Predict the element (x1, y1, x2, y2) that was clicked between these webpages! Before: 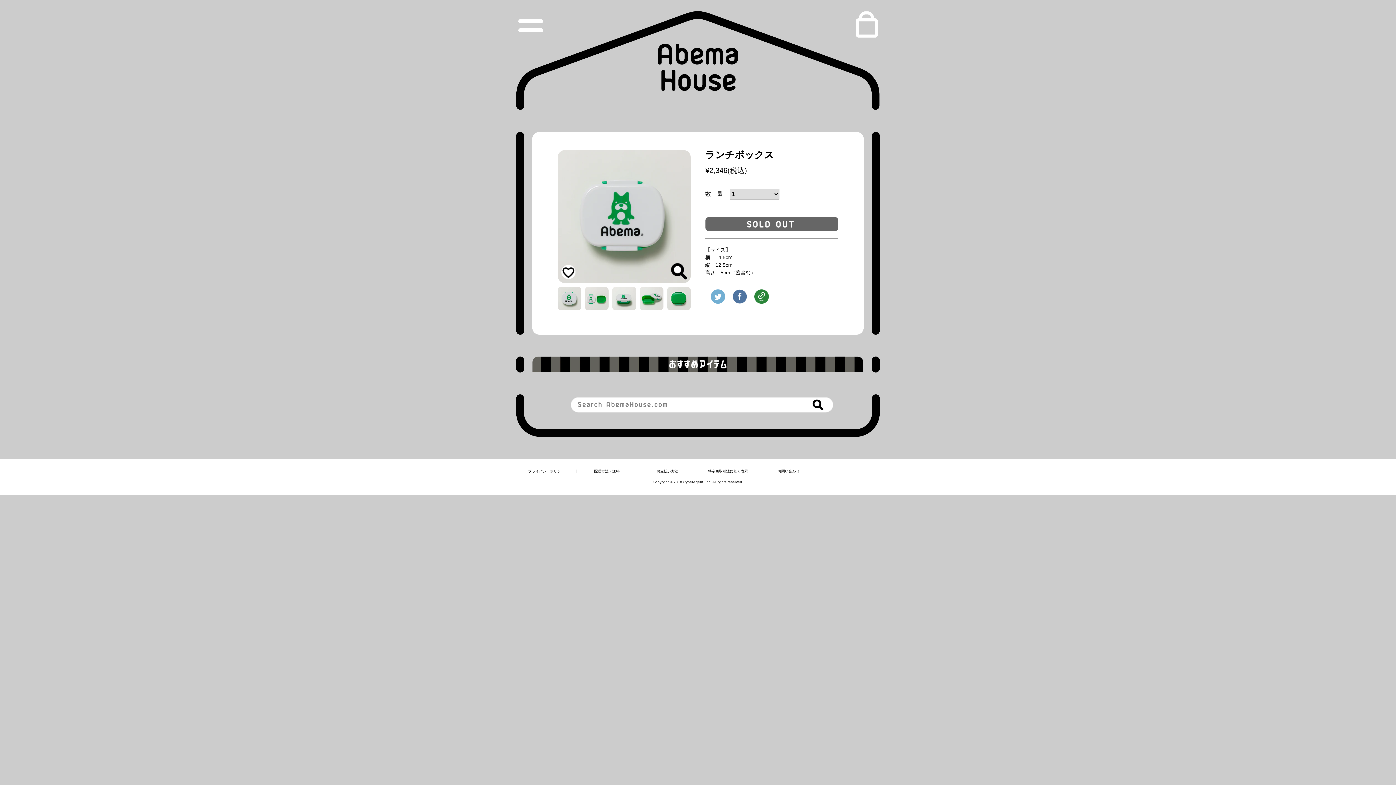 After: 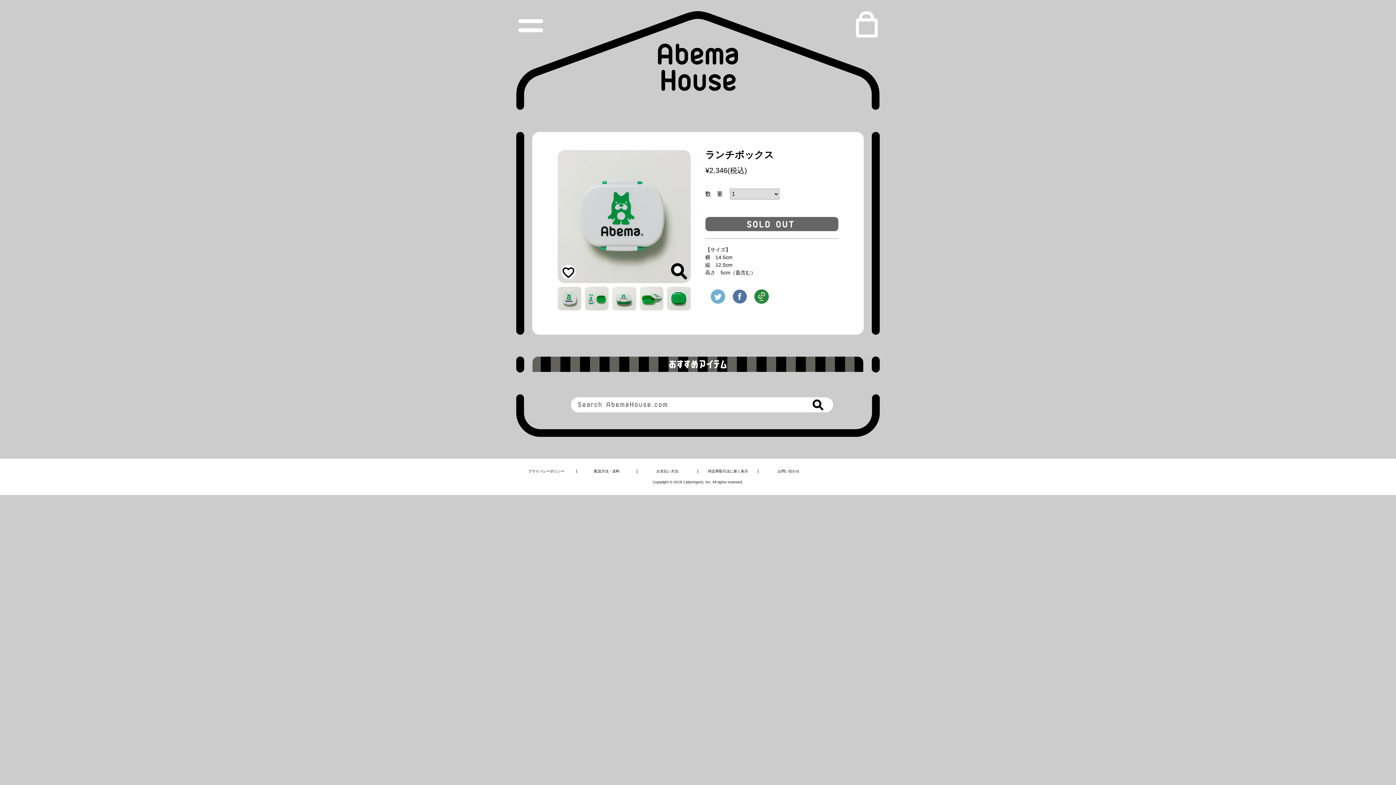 Action: bbox: (561, 265, 575, 279)